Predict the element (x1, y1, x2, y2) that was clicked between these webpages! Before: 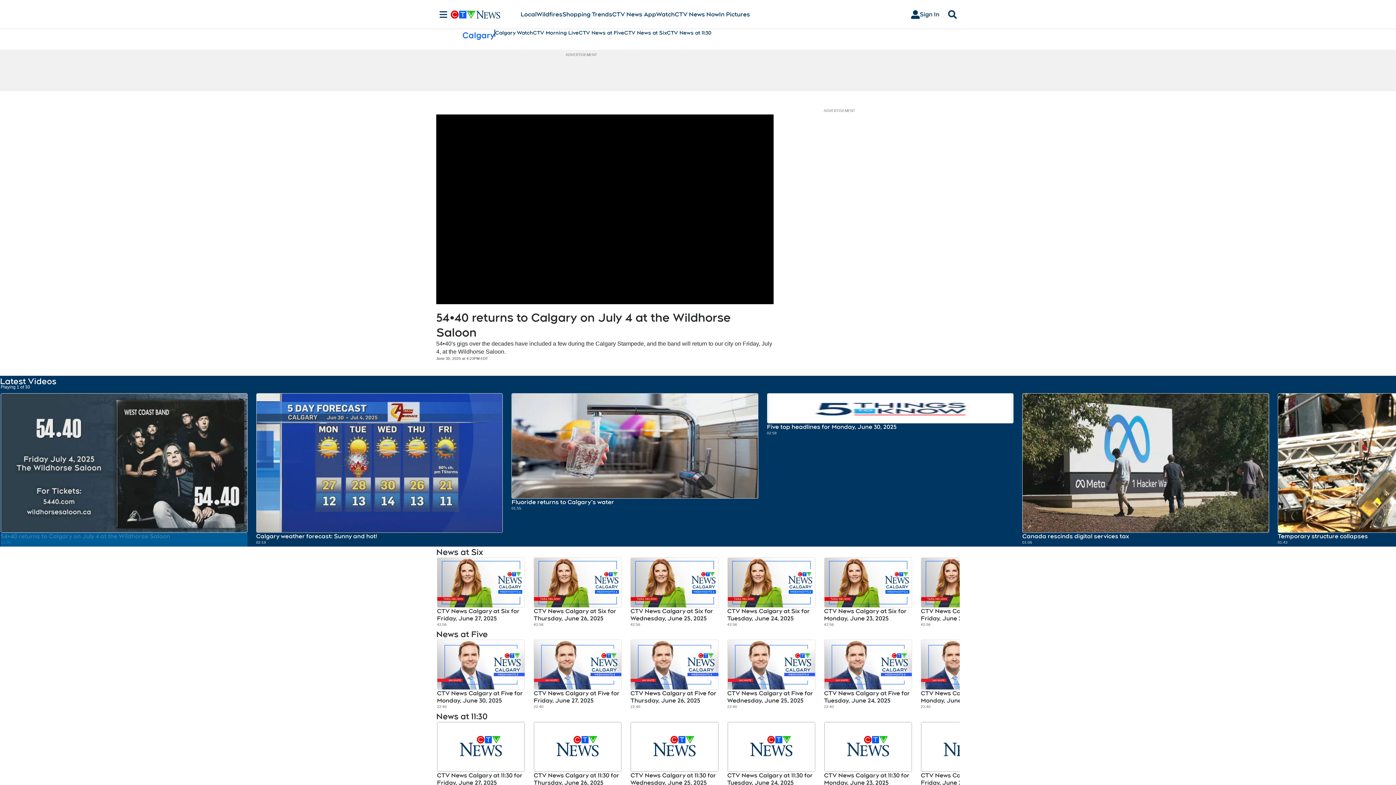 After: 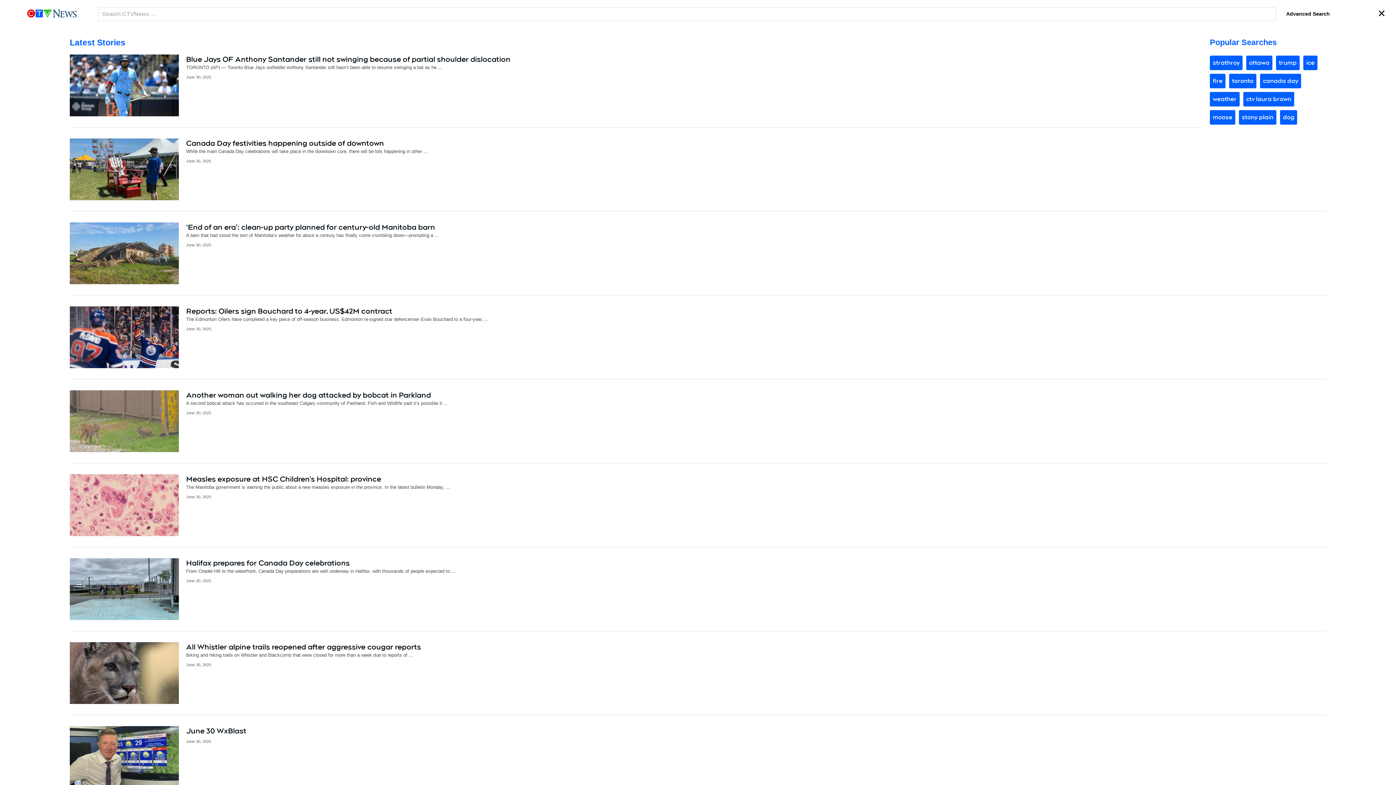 Action: label: Search bbox: (945, 10, 960, 18)